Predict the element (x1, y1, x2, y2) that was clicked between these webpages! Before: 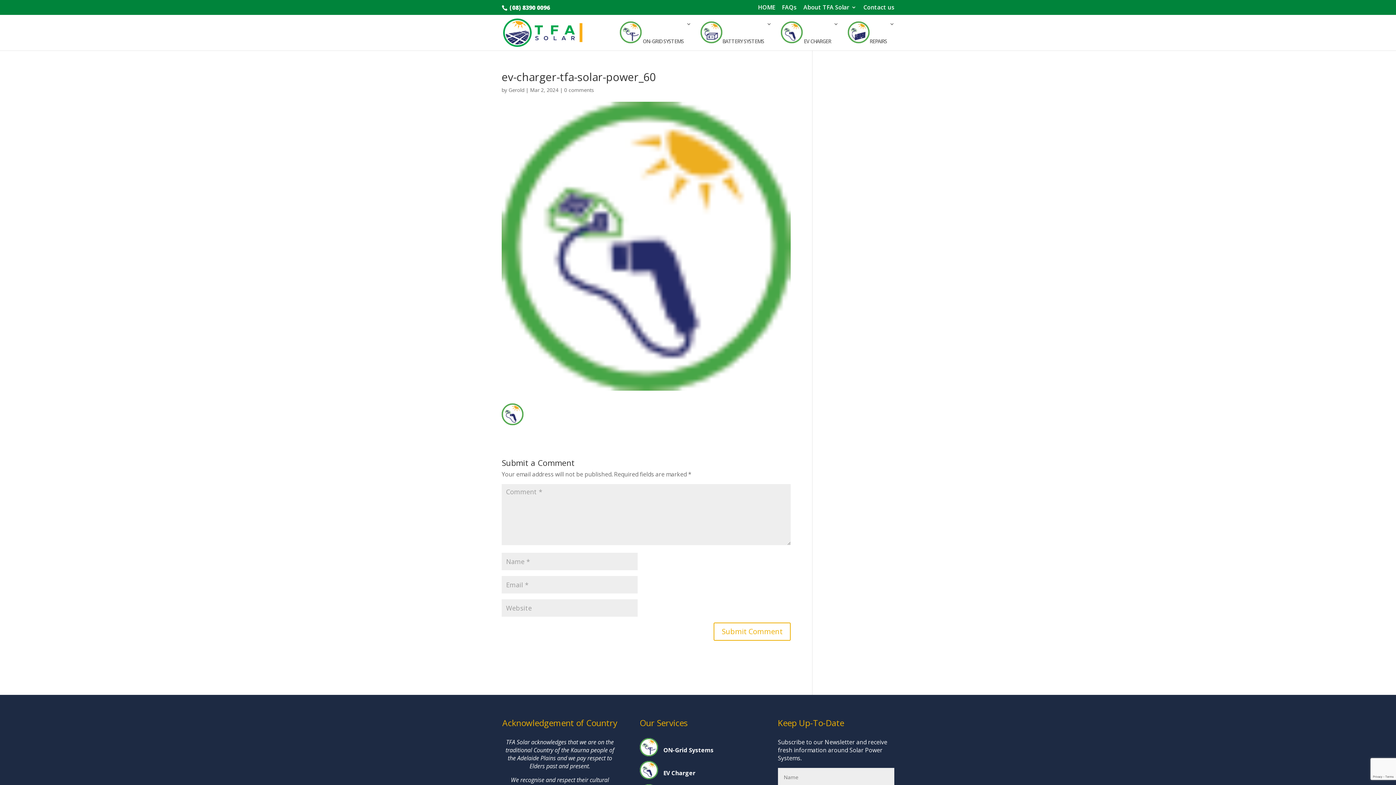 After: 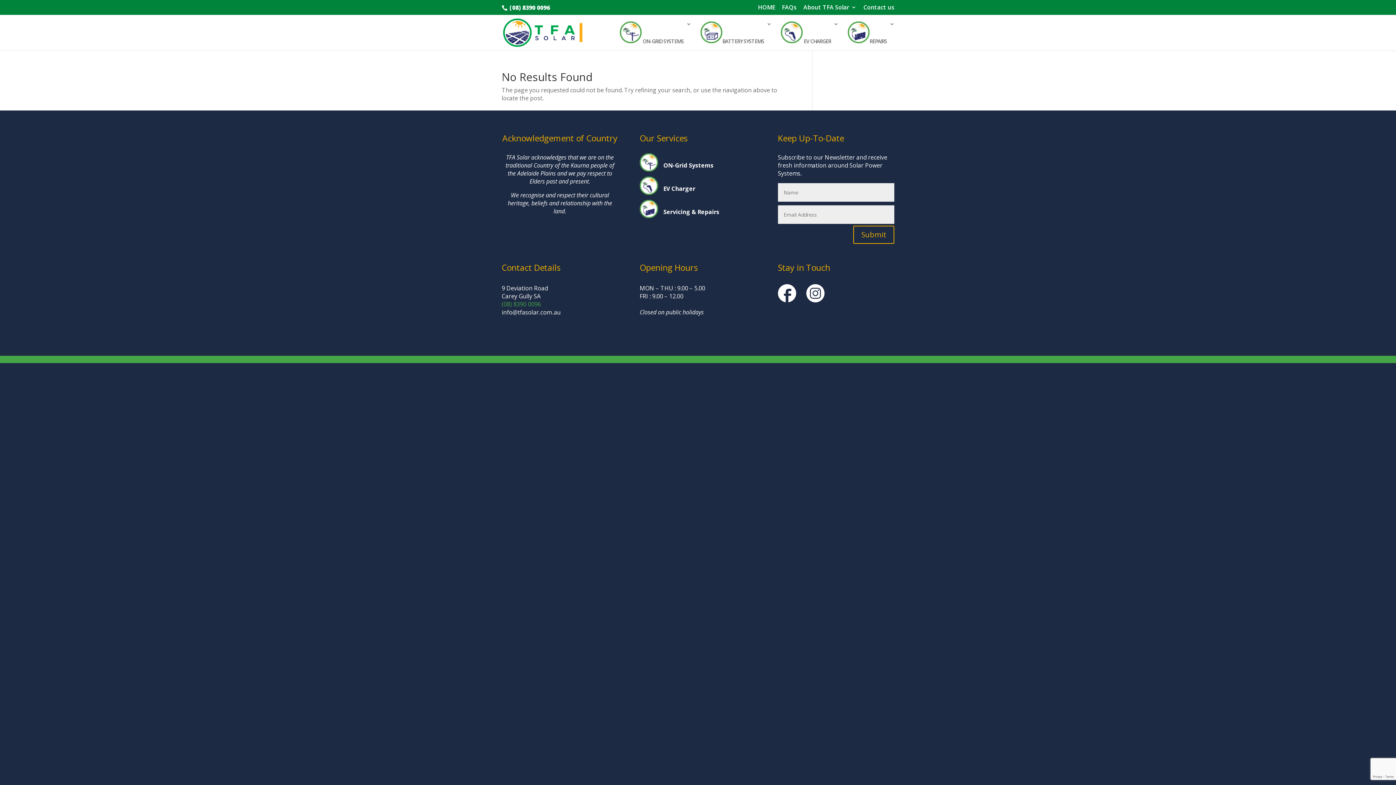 Action: label: Gerold bbox: (508, 86, 524, 93)